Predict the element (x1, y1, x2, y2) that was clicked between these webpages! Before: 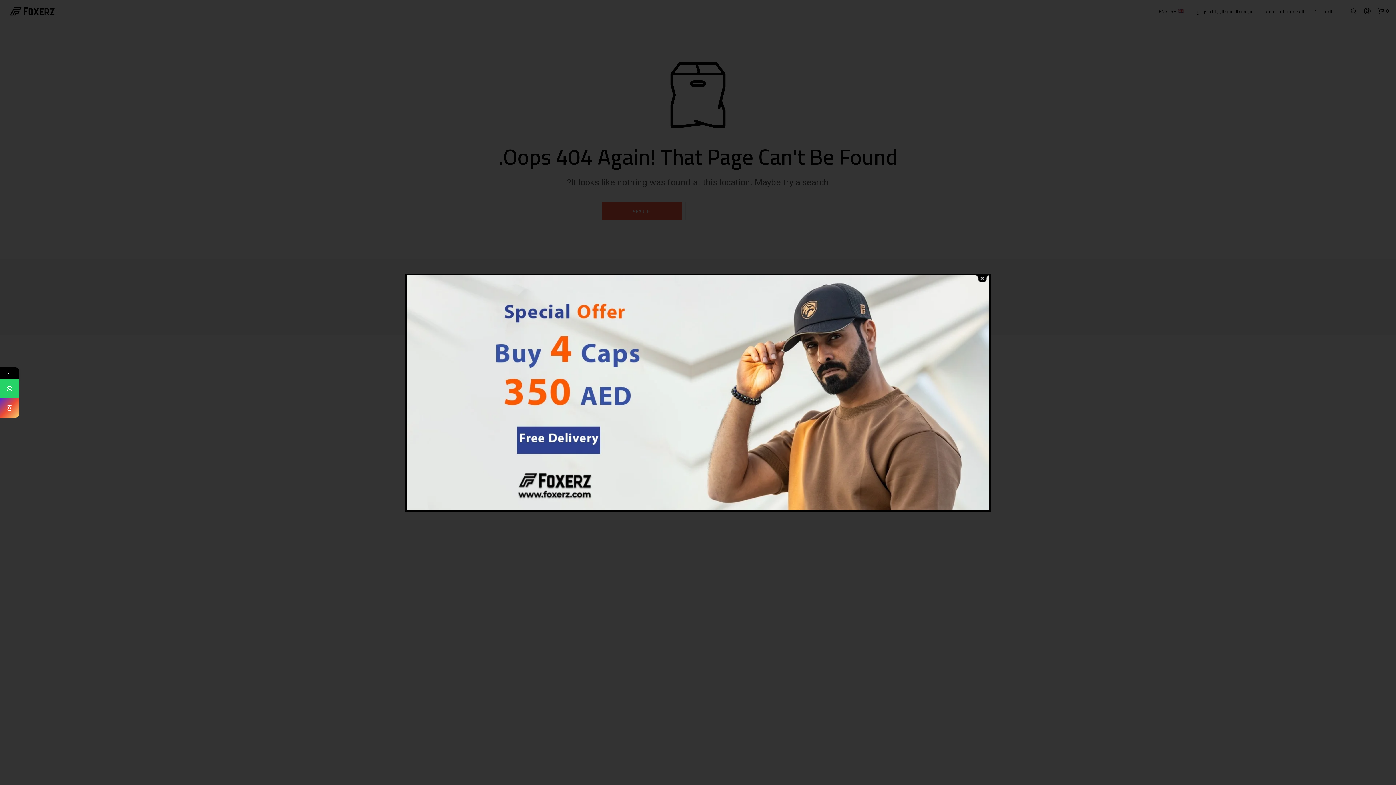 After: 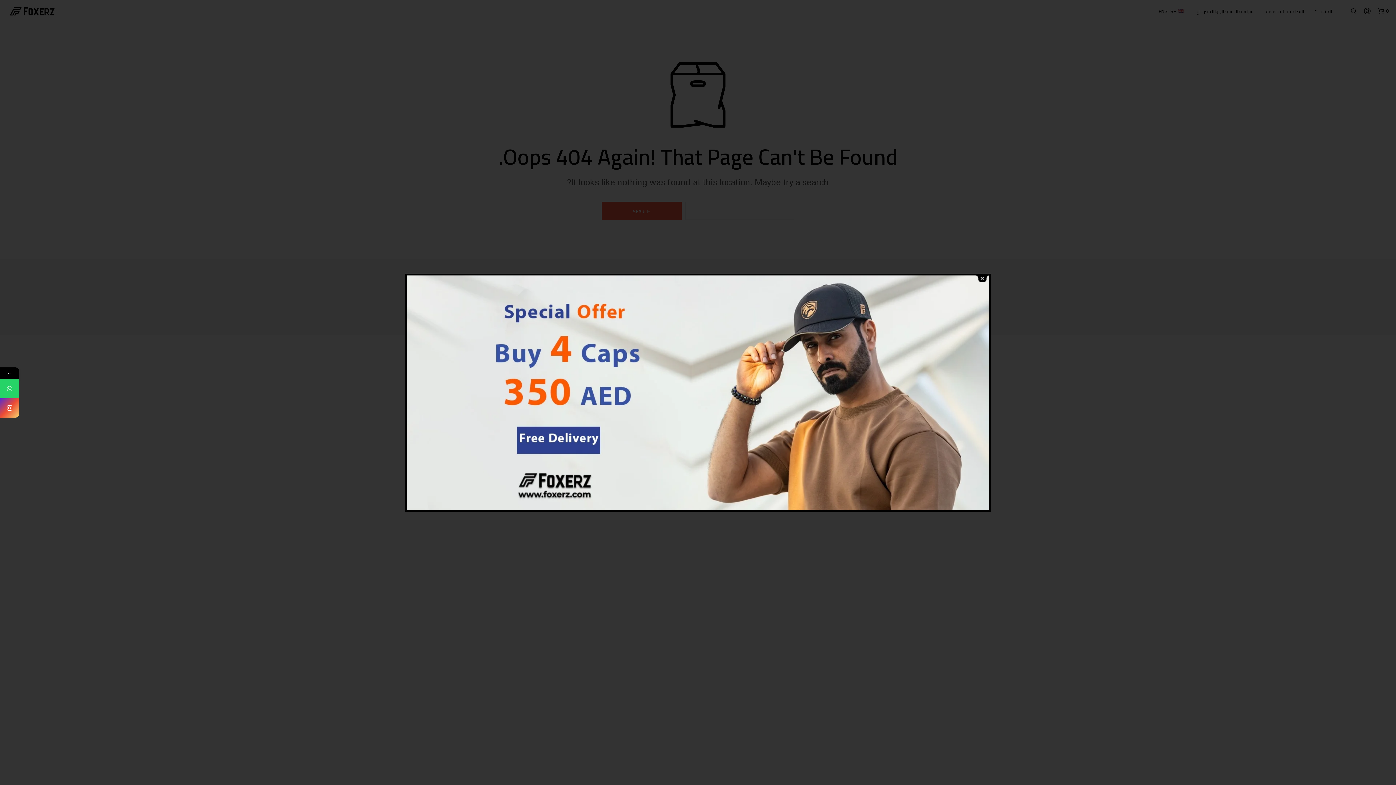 Action: bbox: (0, 379, 19, 398)